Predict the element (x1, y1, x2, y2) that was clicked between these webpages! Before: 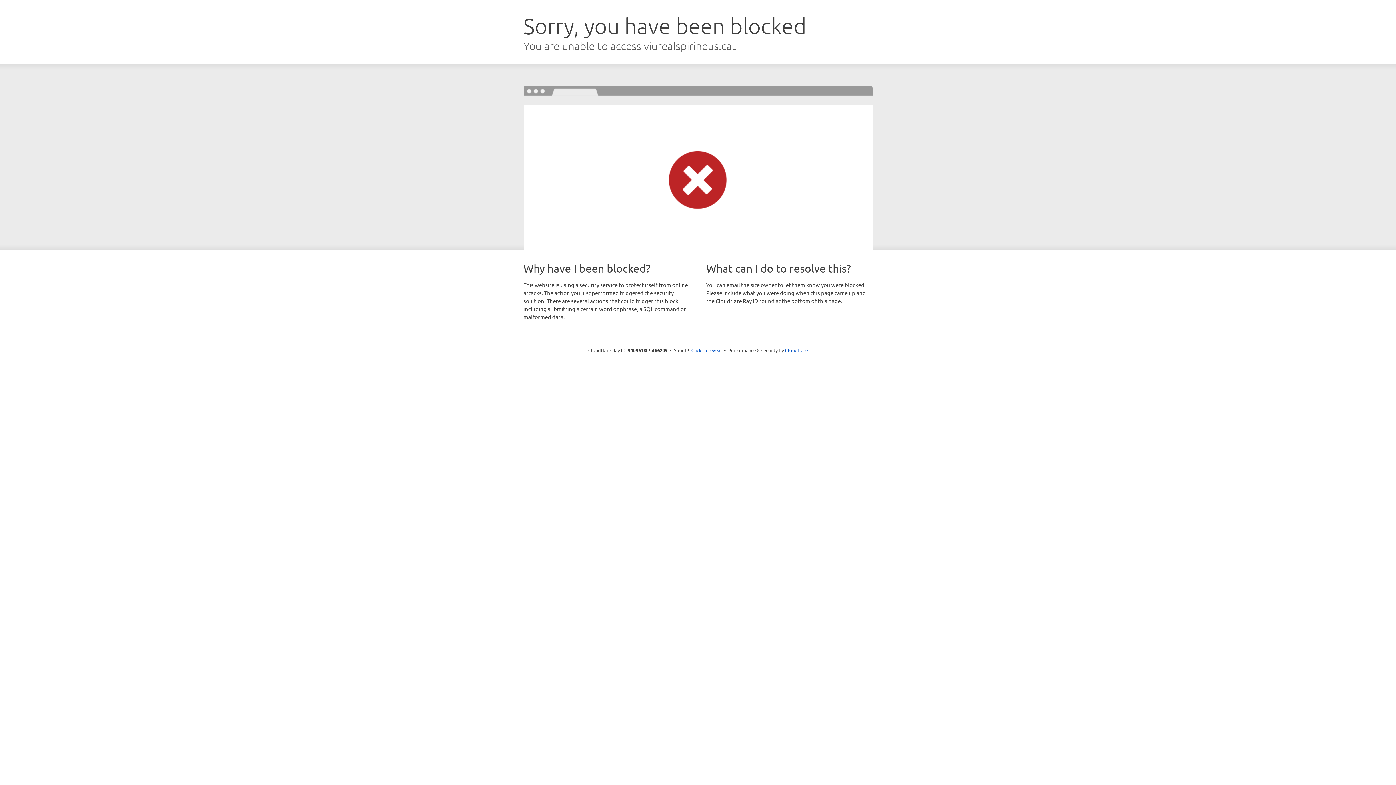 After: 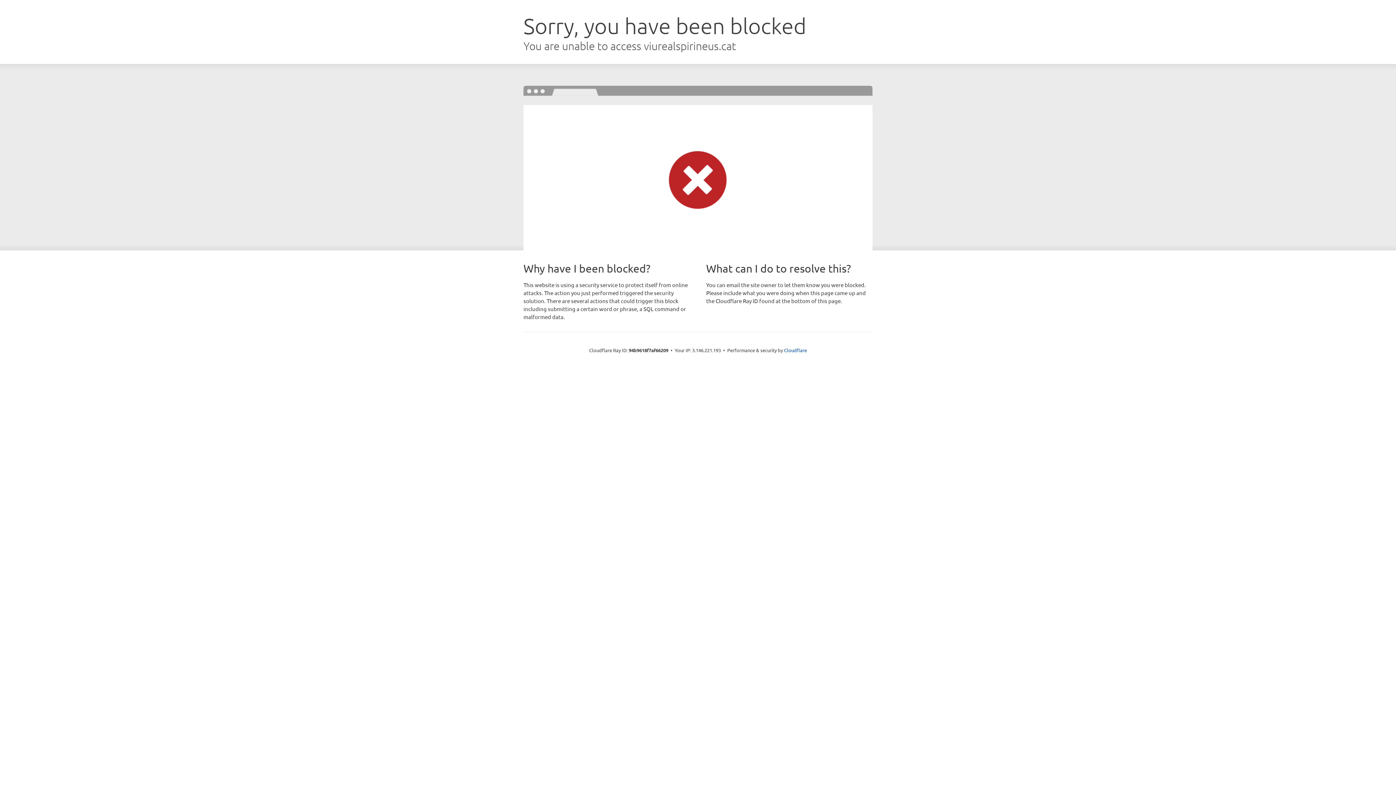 Action: label: Click to reveal bbox: (691, 346, 722, 353)